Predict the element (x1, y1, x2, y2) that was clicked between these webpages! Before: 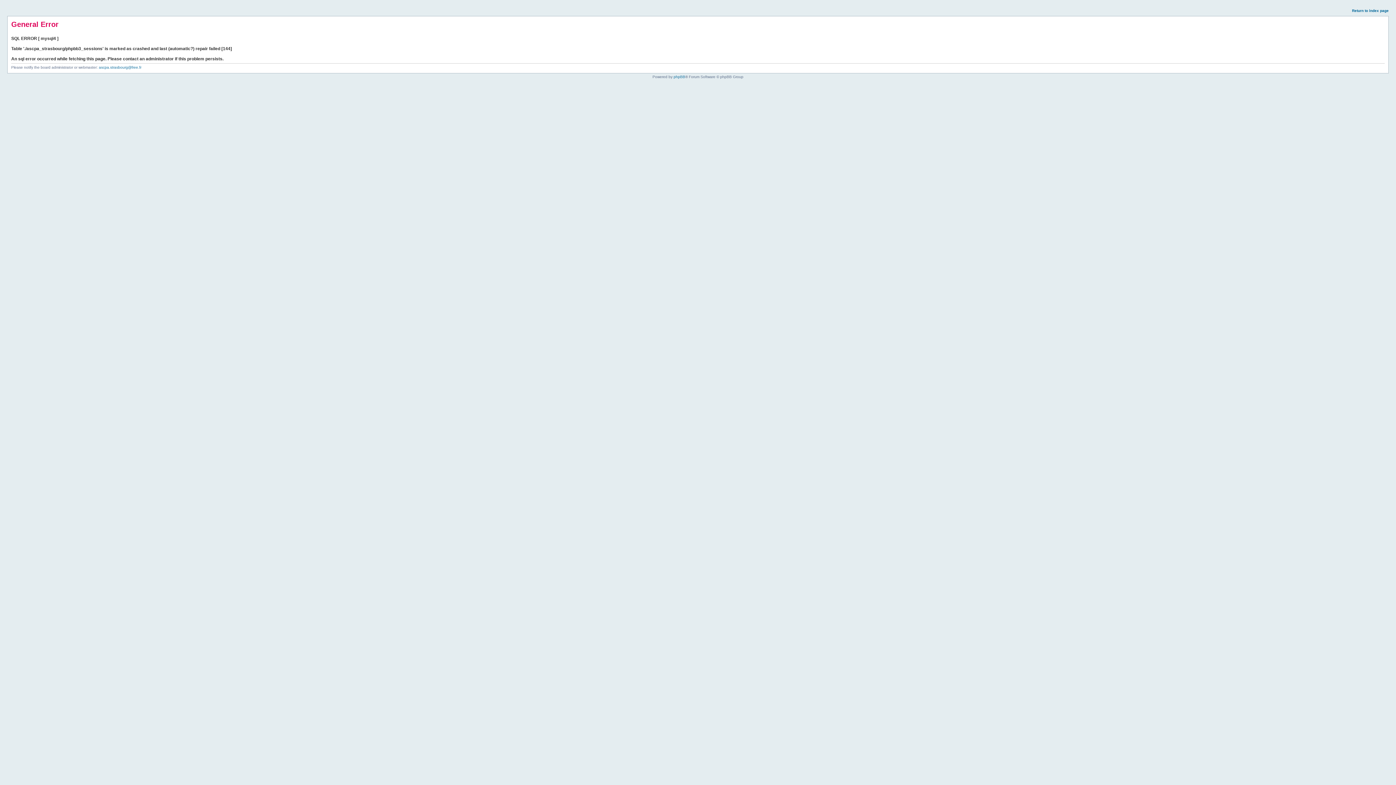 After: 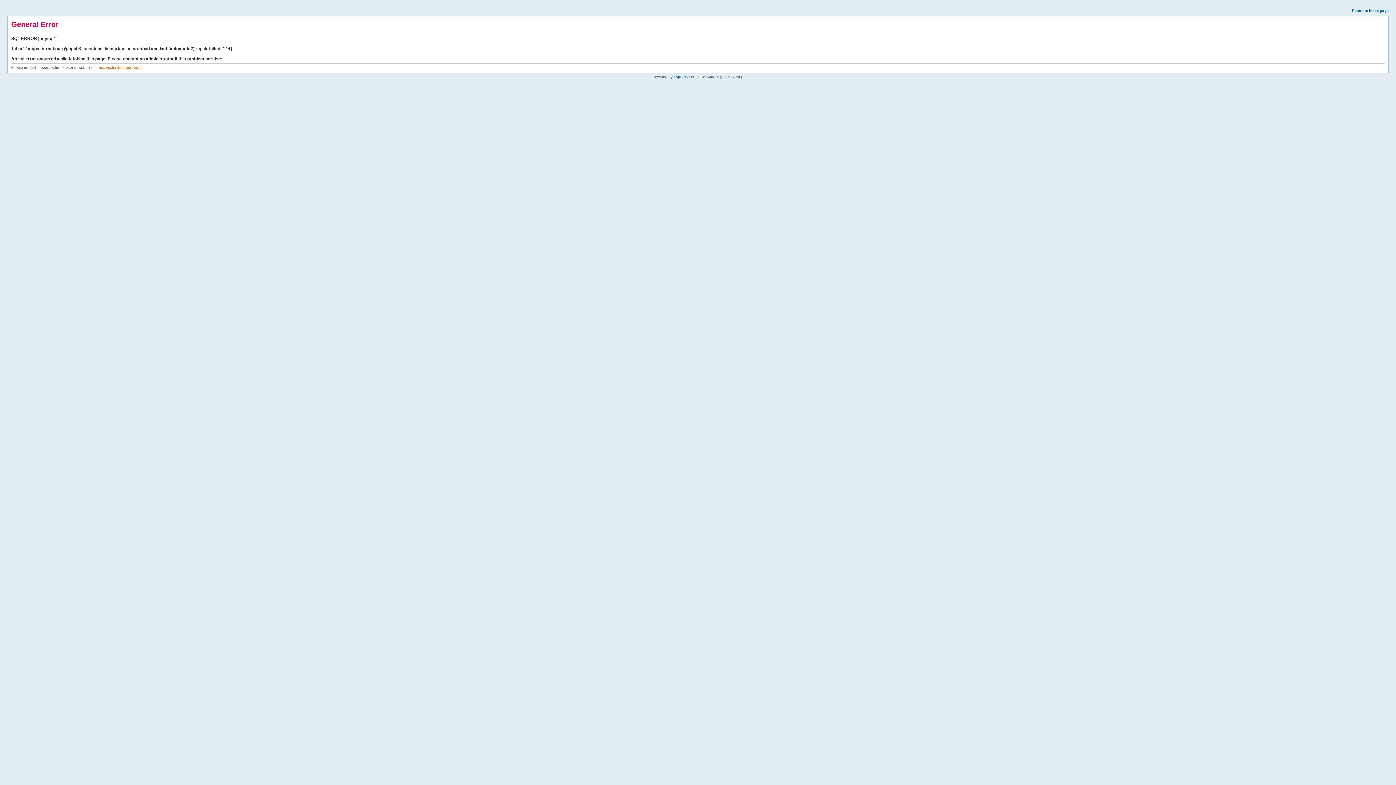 Action: label: ascpa.strasbourg@free.fr bbox: (98, 65, 141, 69)